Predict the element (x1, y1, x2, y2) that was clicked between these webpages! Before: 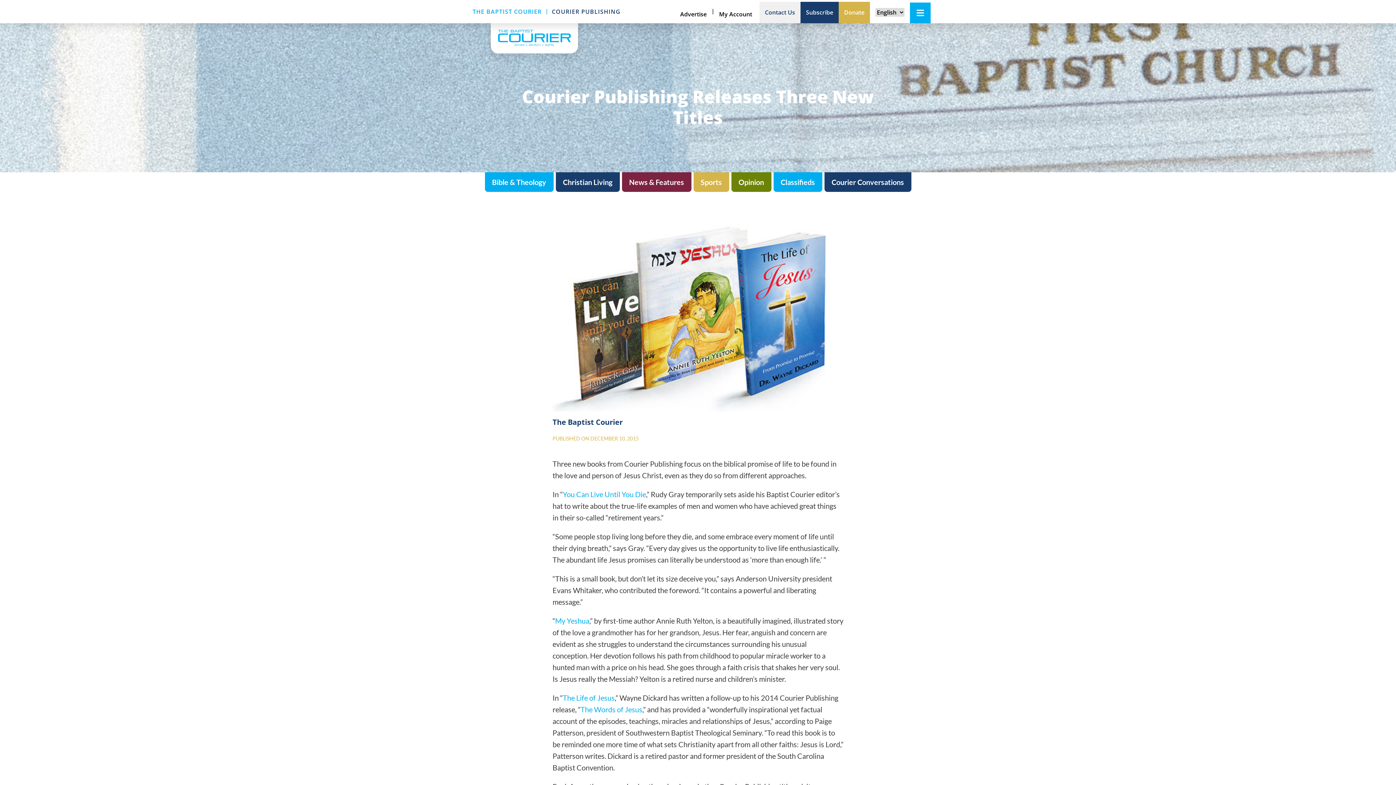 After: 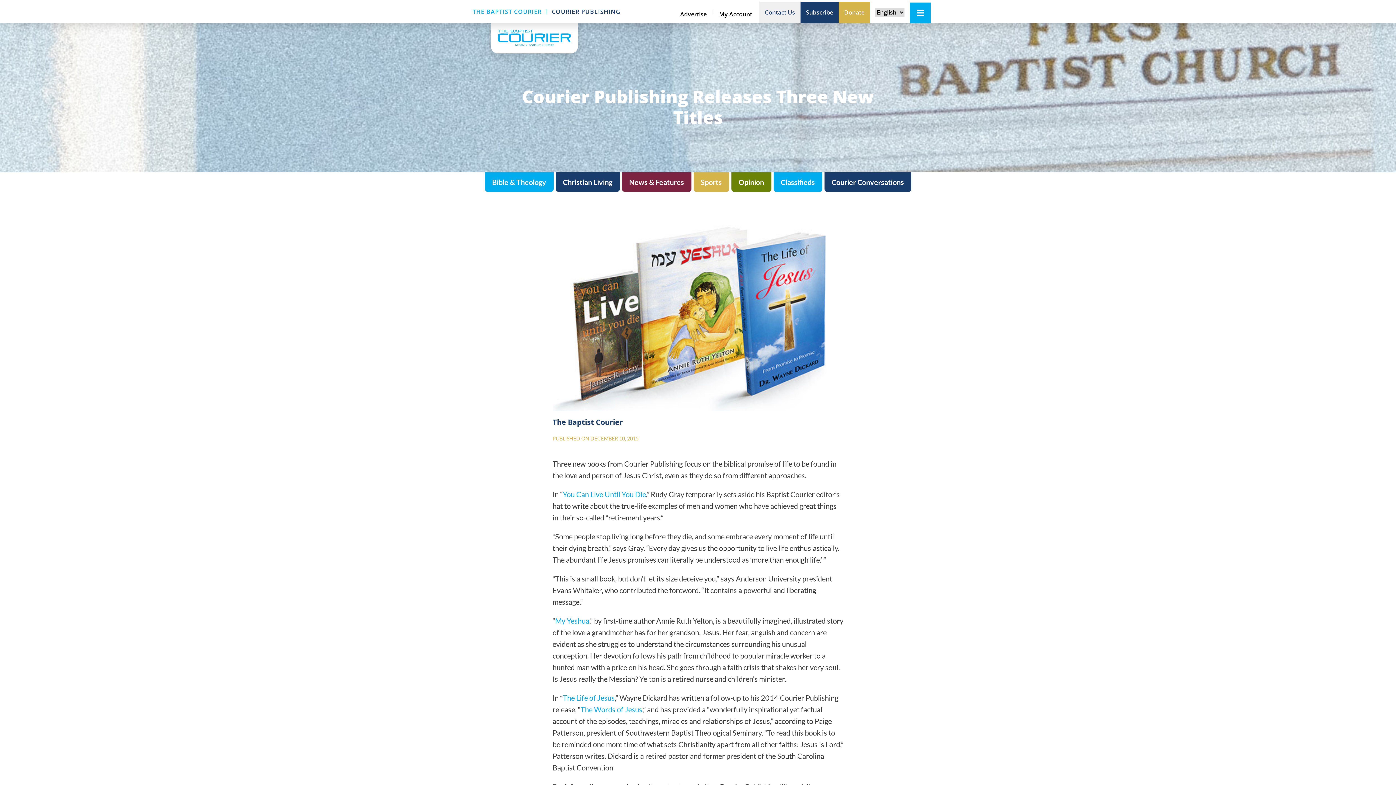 Action: bbox: (580, 705, 642, 714) label: The Words of Jesus